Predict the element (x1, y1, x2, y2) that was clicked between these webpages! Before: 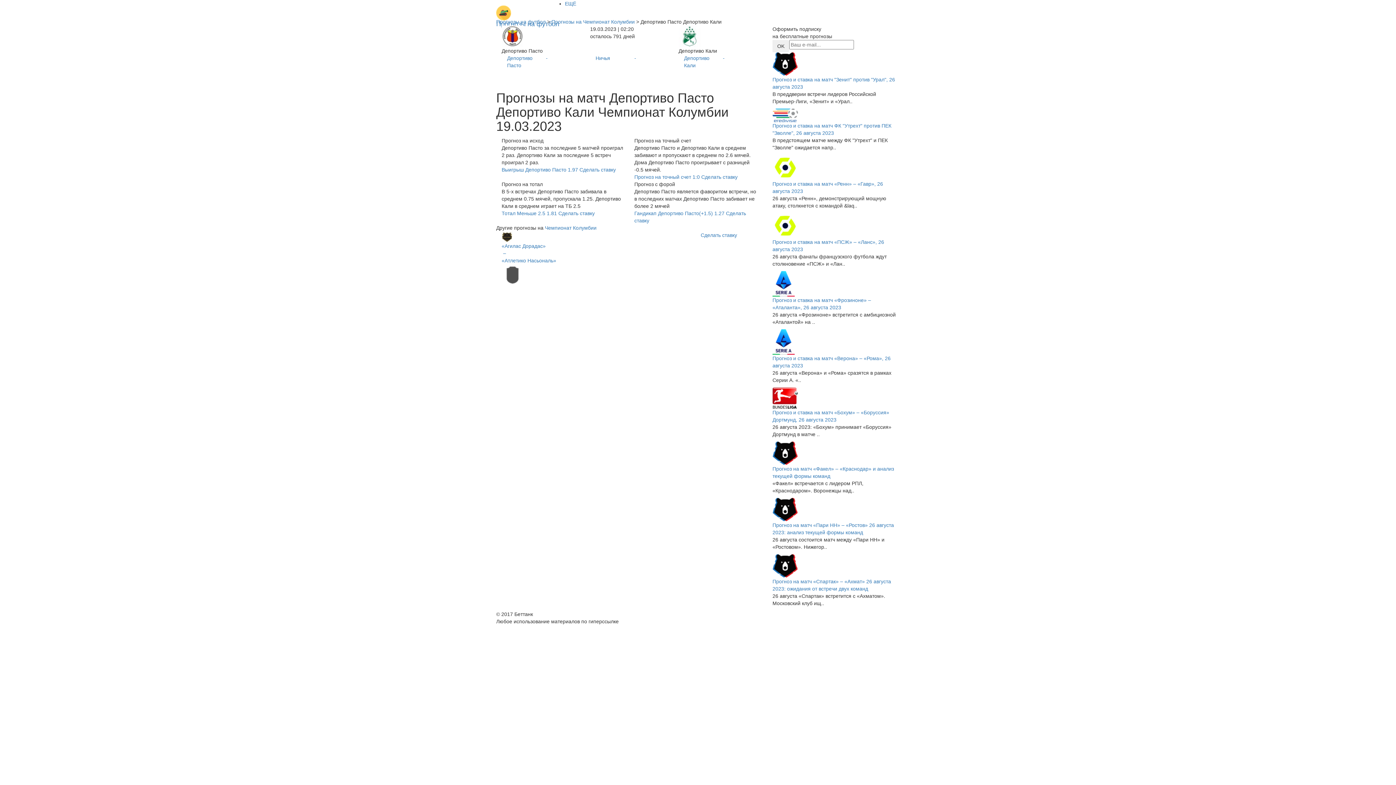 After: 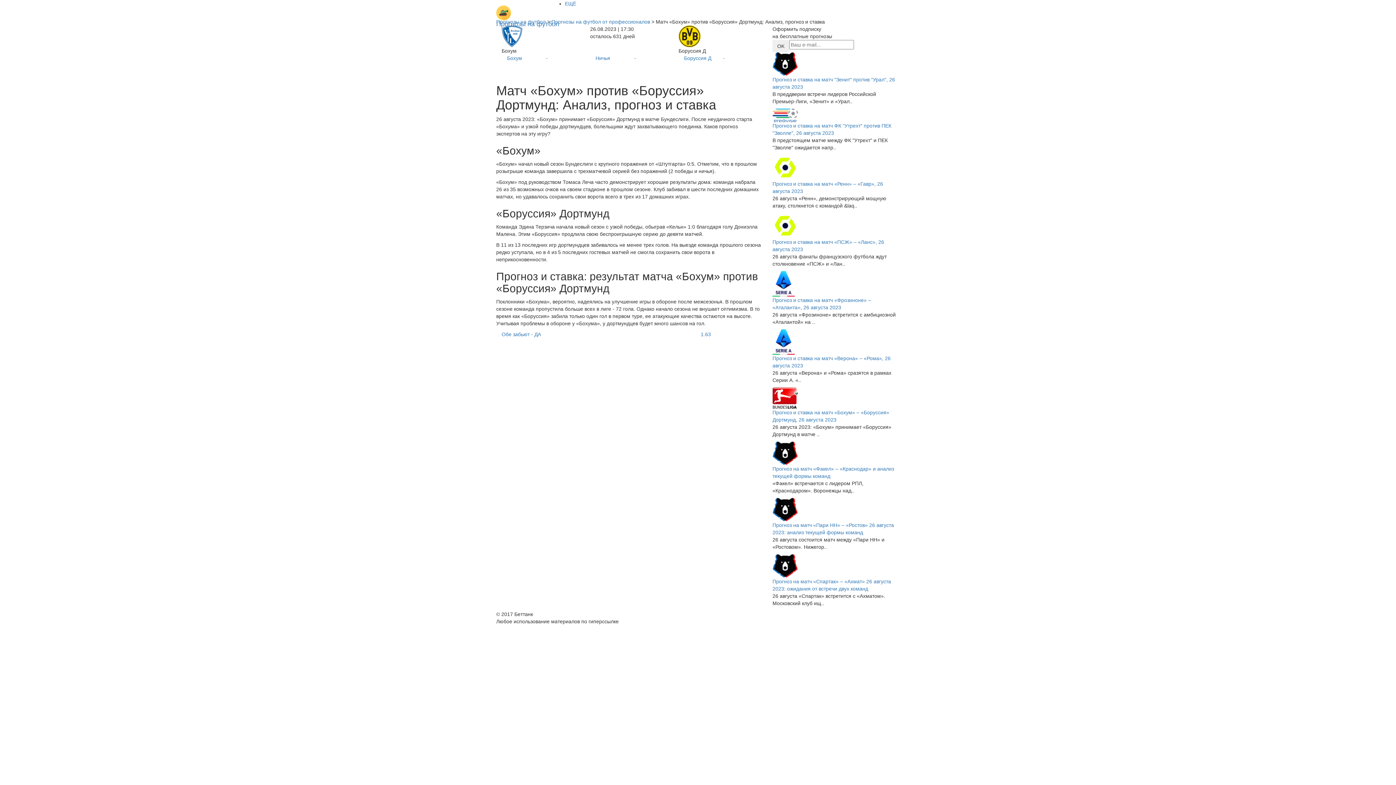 Action: bbox: (772, 394, 798, 400)